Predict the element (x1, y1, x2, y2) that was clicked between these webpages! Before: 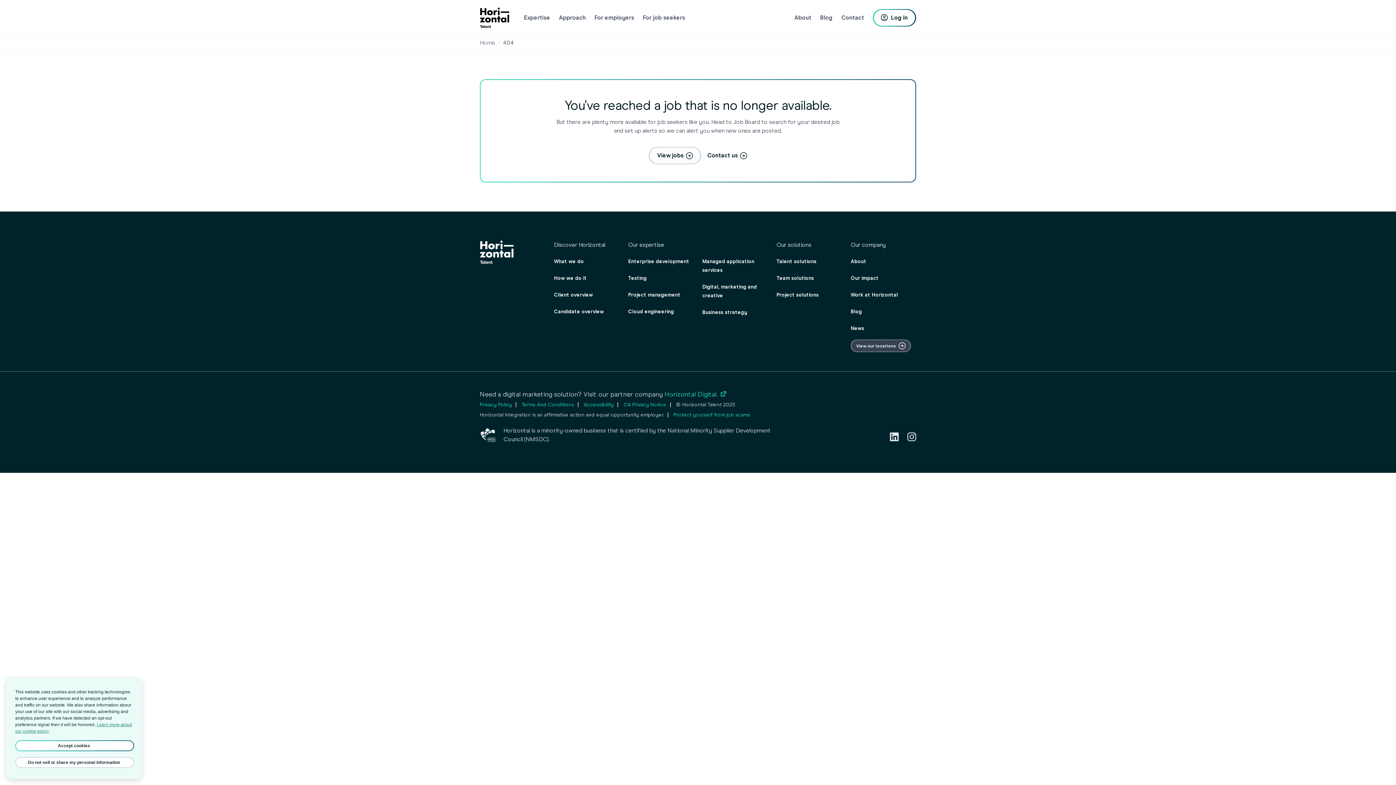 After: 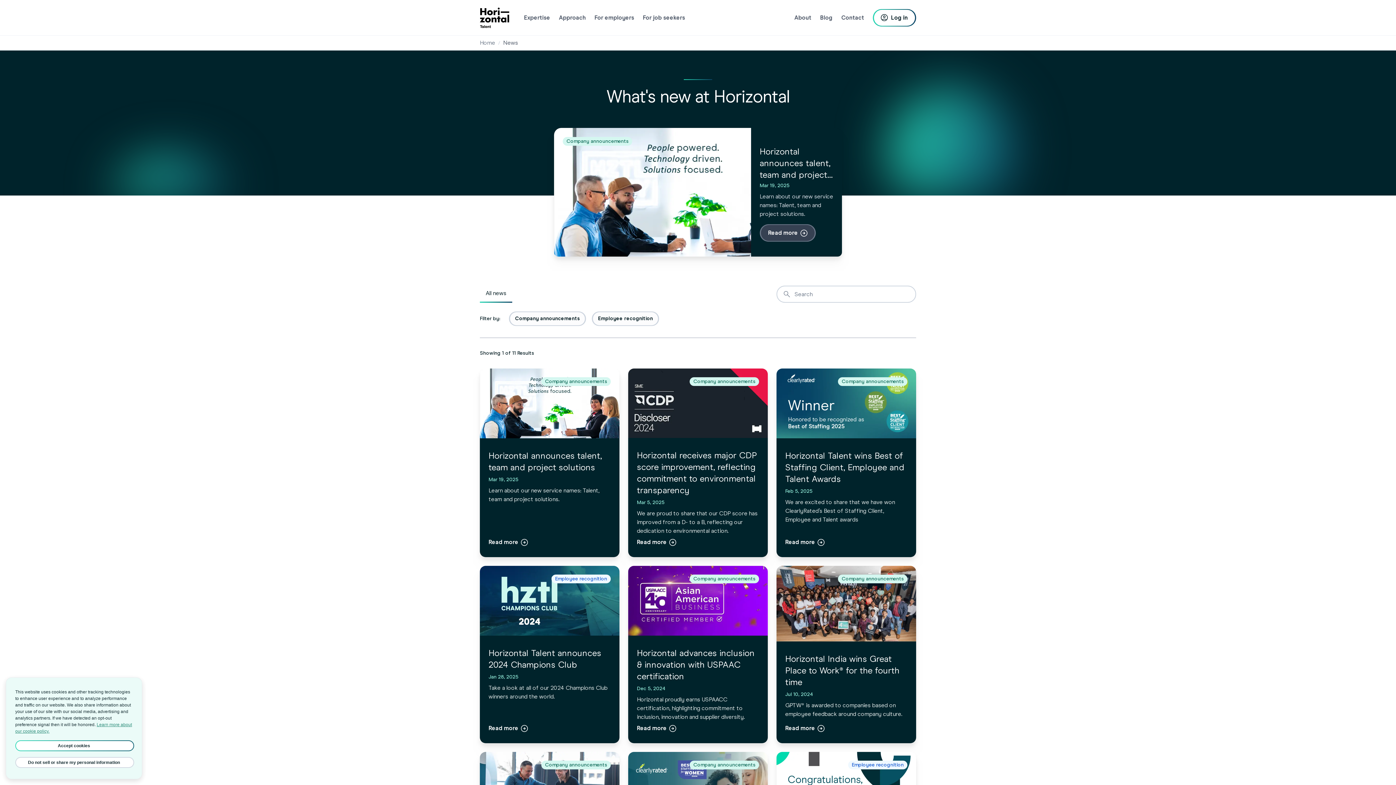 Action: label: News bbox: (850, 325, 864, 333)